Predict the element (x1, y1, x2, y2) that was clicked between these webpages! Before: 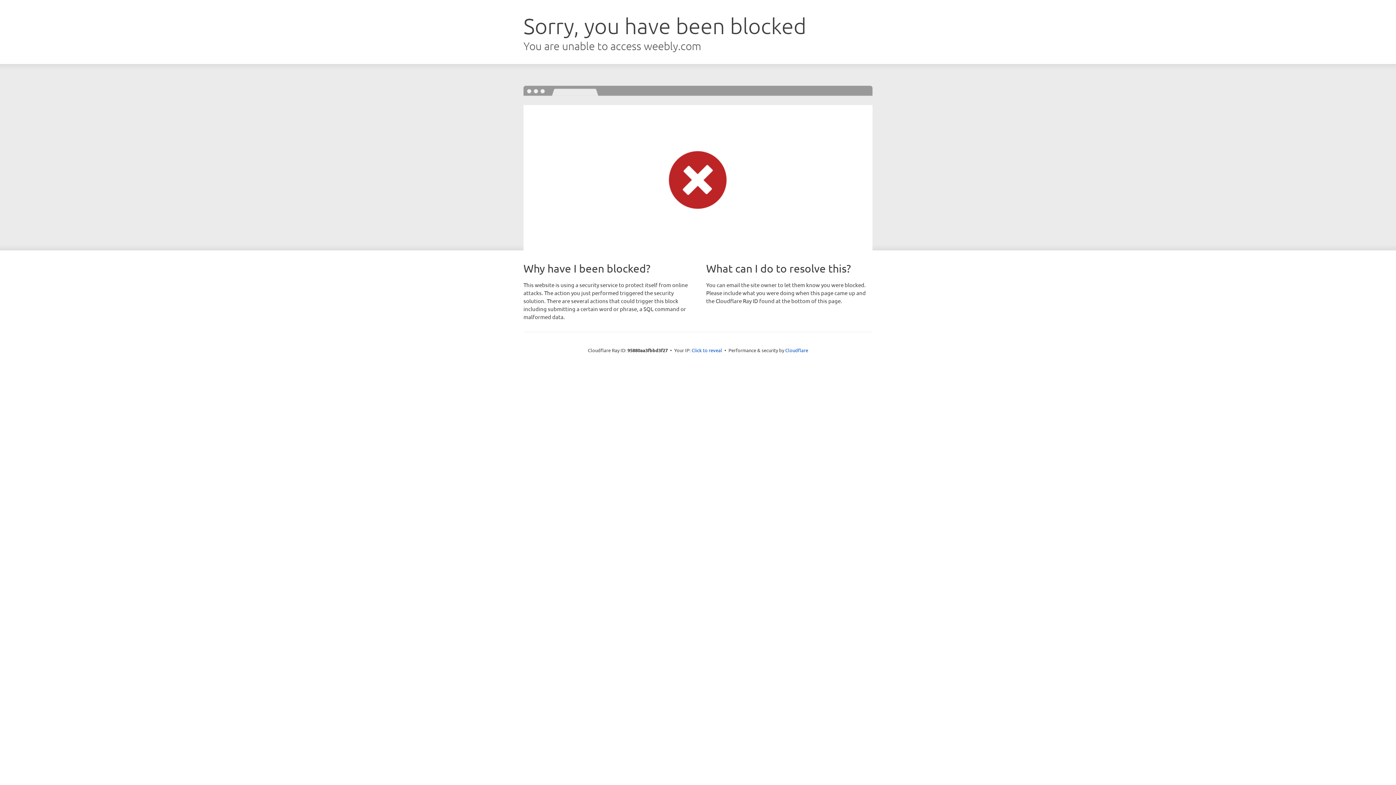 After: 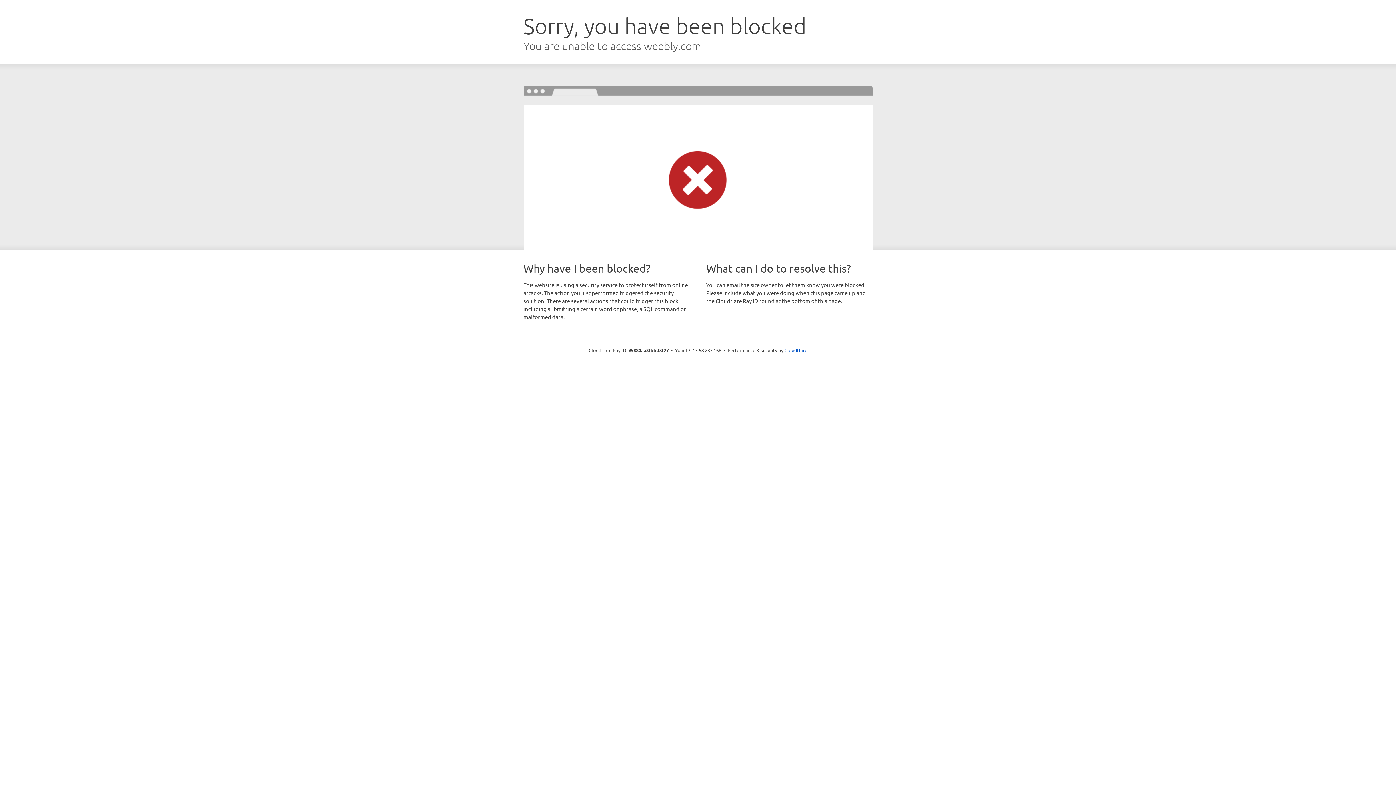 Action: label: Click to reveal bbox: (691, 346, 722, 353)